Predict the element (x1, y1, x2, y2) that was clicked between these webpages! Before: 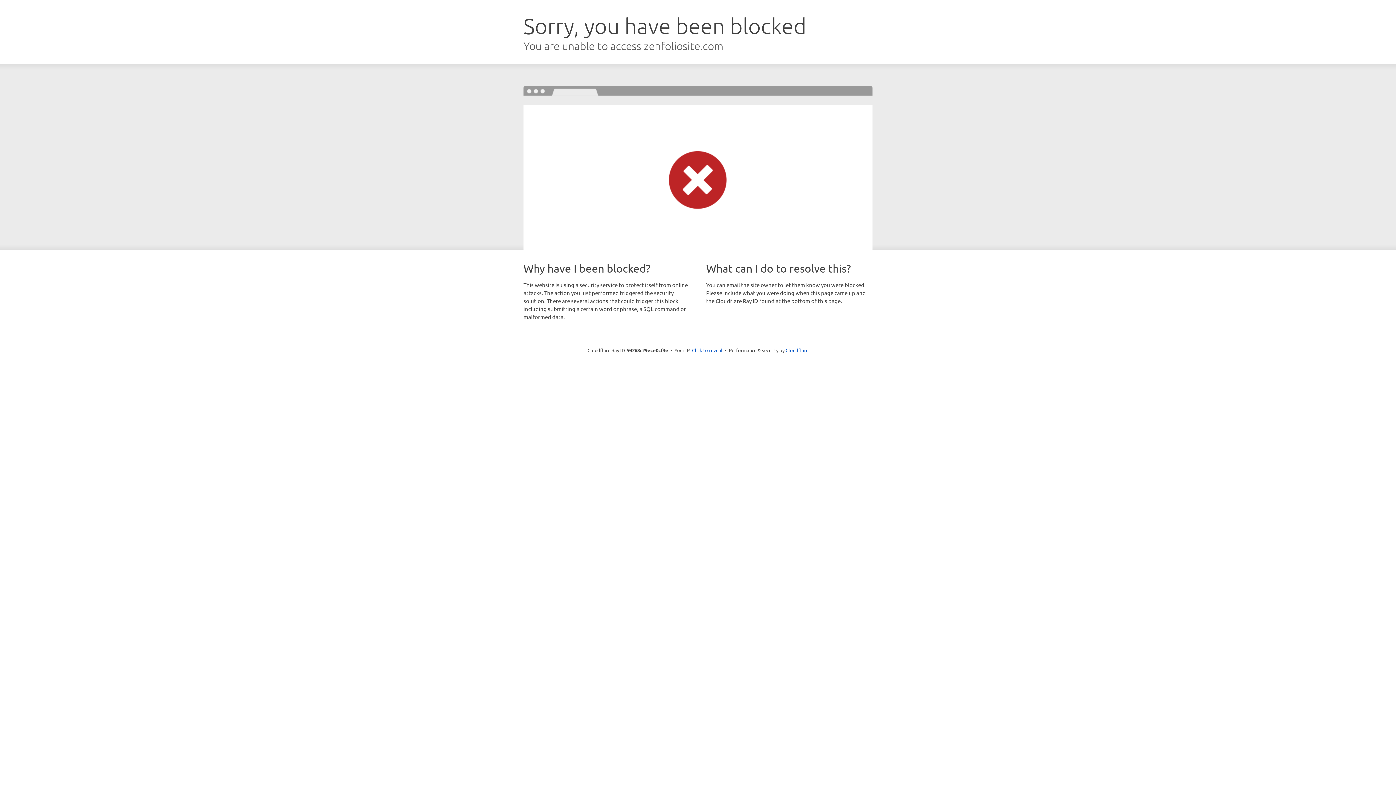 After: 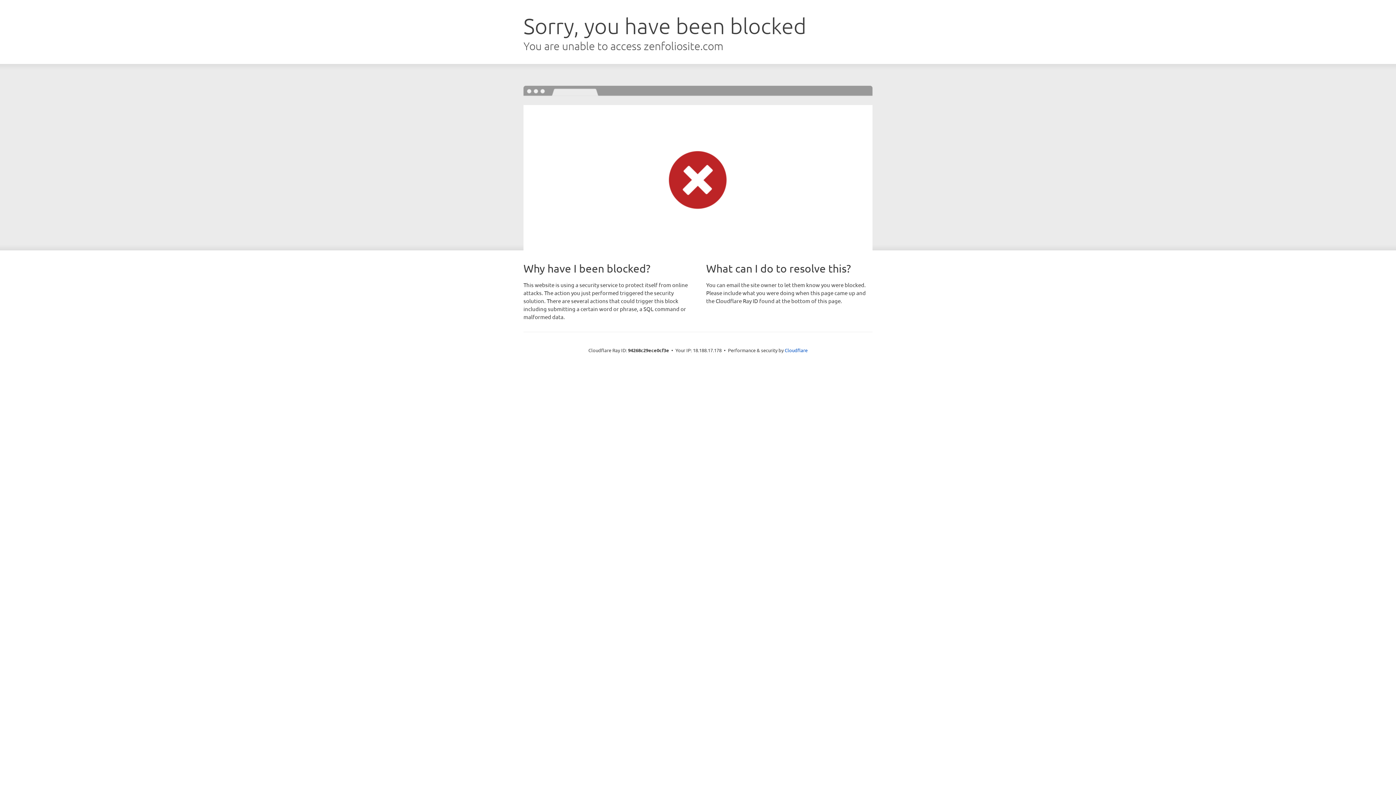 Action: bbox: (692, 346, 722, 353) label: Click to reveal